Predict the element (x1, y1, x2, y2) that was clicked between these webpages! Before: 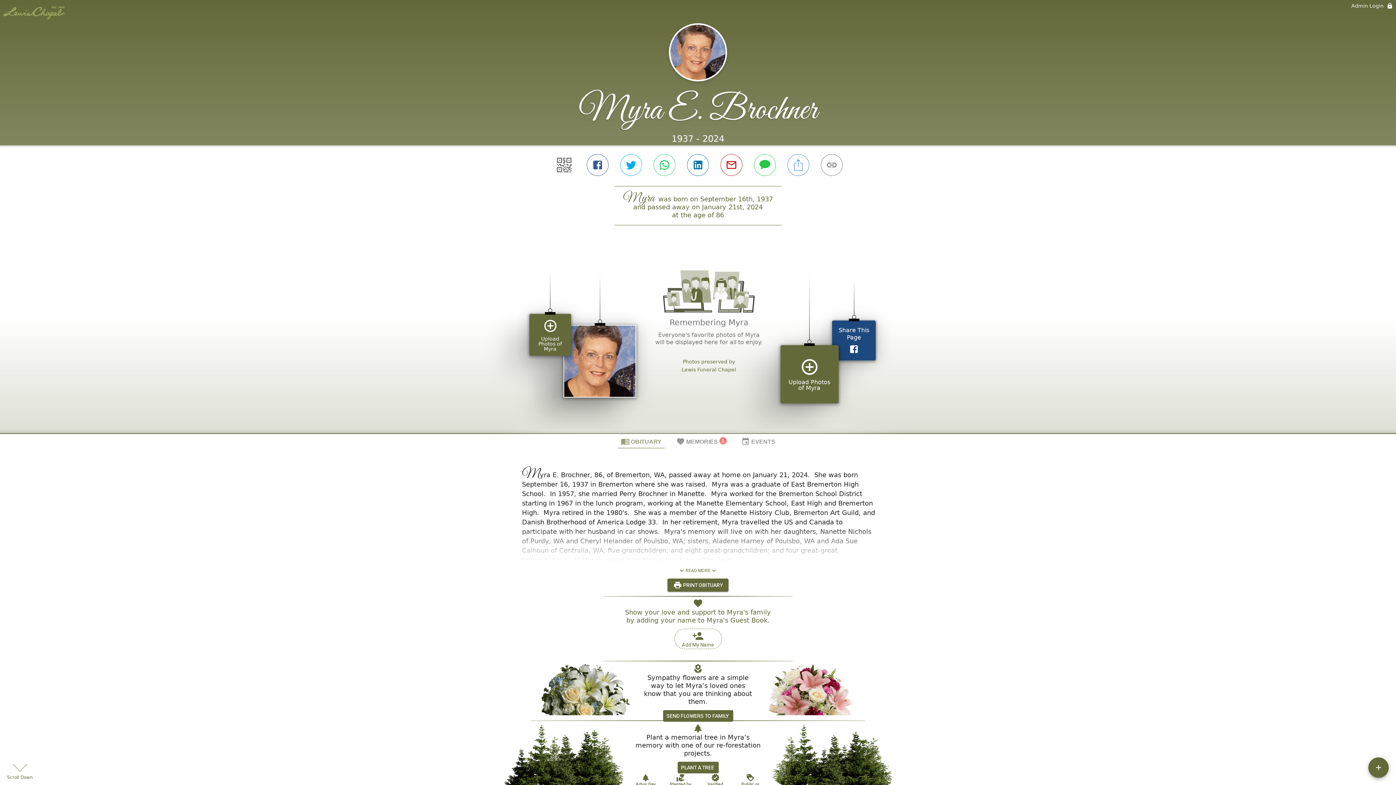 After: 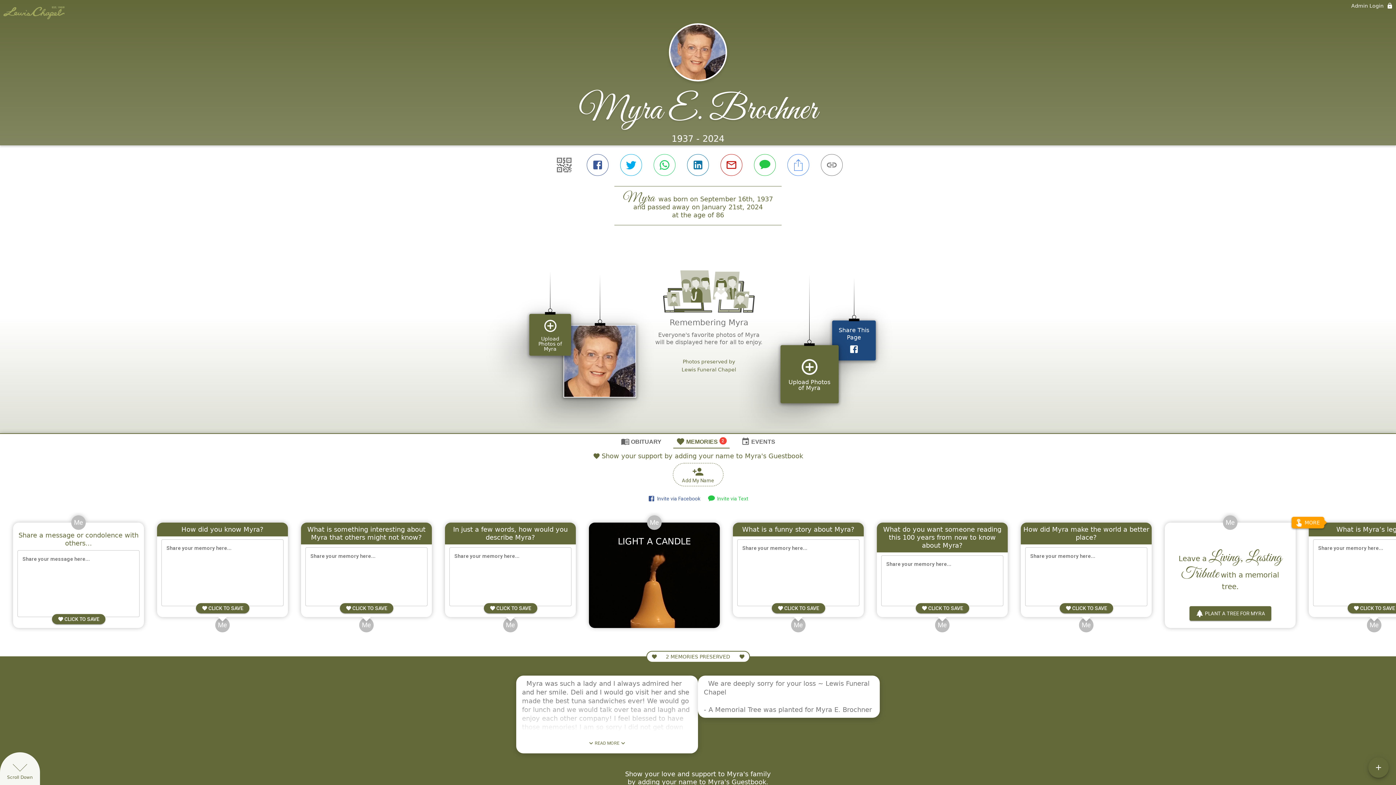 Action: bbox: (673, 434, 729, 448) label: MEMORIES
2